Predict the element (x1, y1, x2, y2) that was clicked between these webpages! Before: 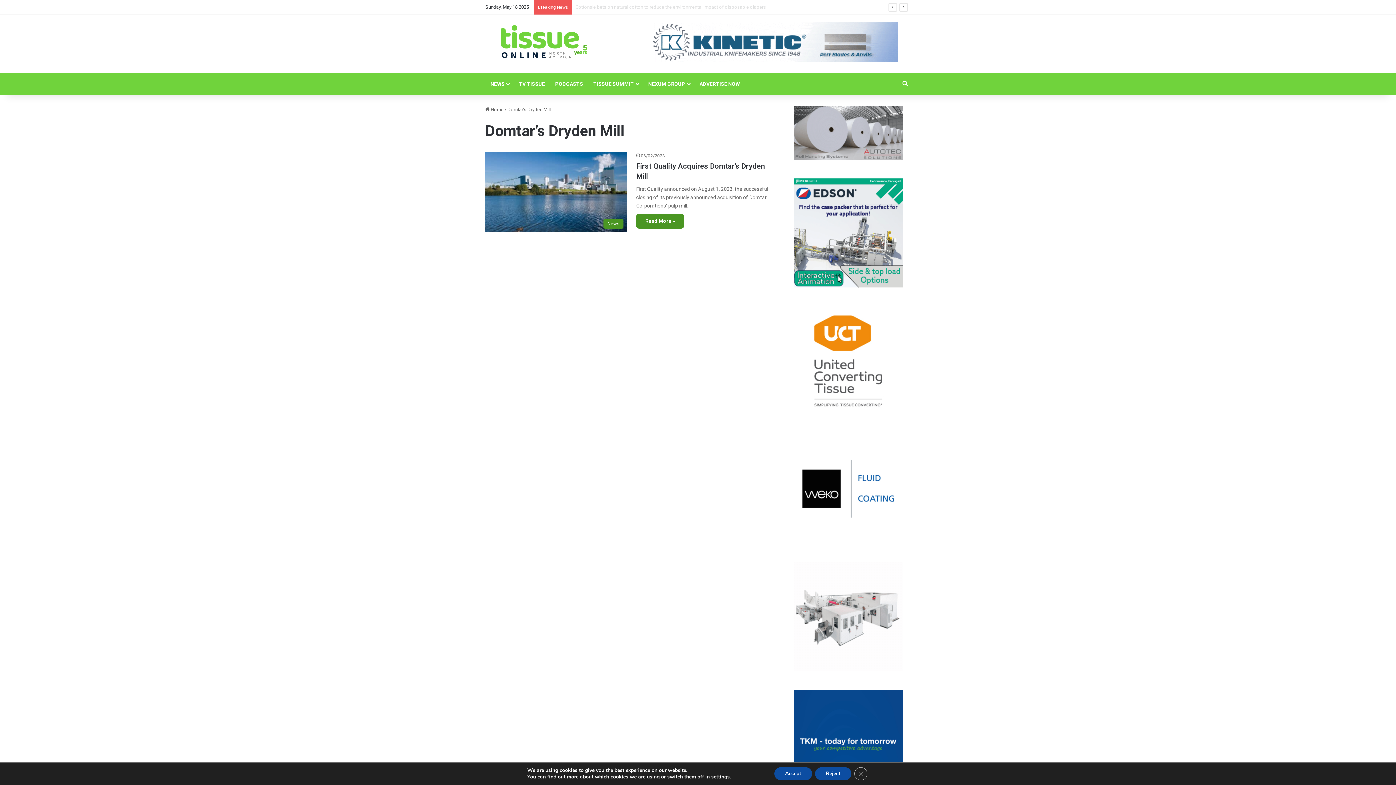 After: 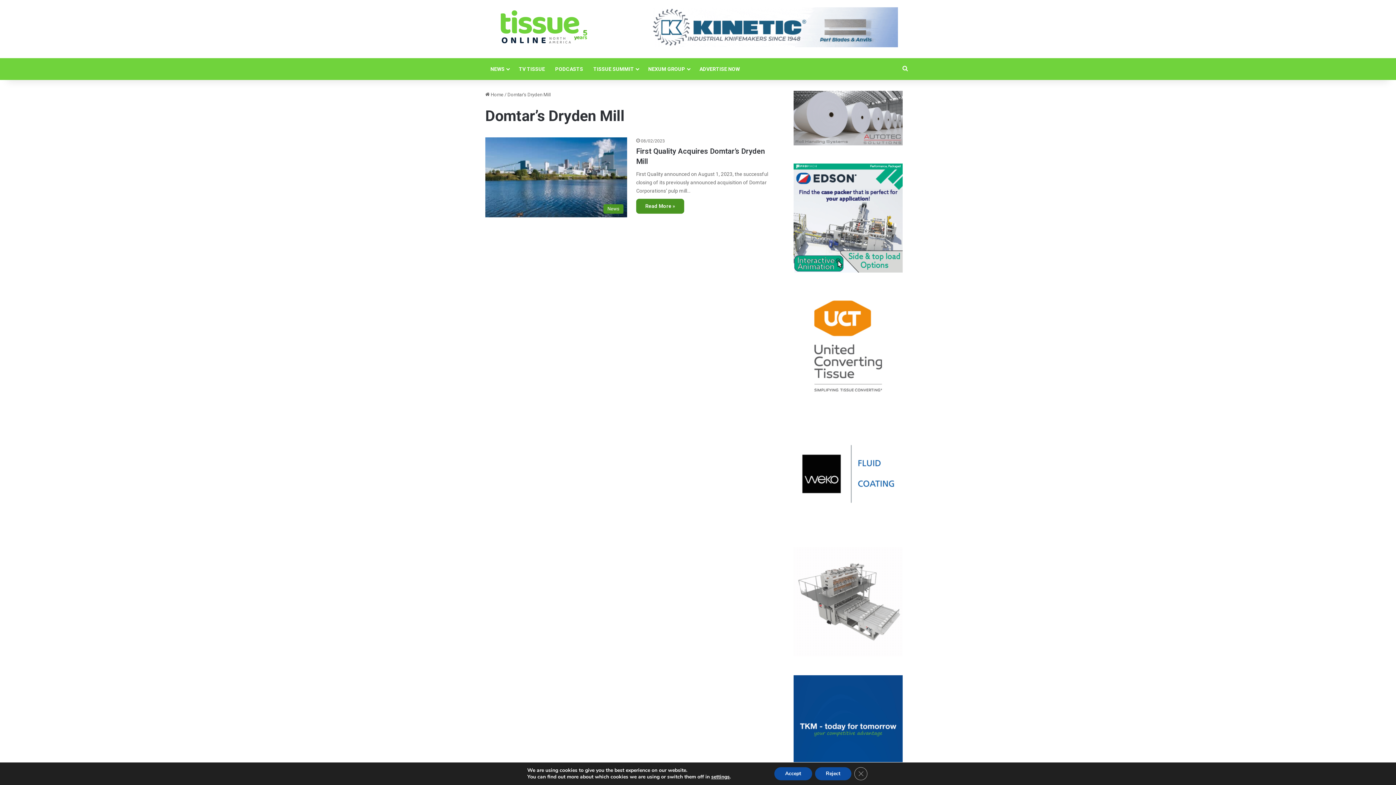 Action: label:   bbox: (793, 690, 902, 800)